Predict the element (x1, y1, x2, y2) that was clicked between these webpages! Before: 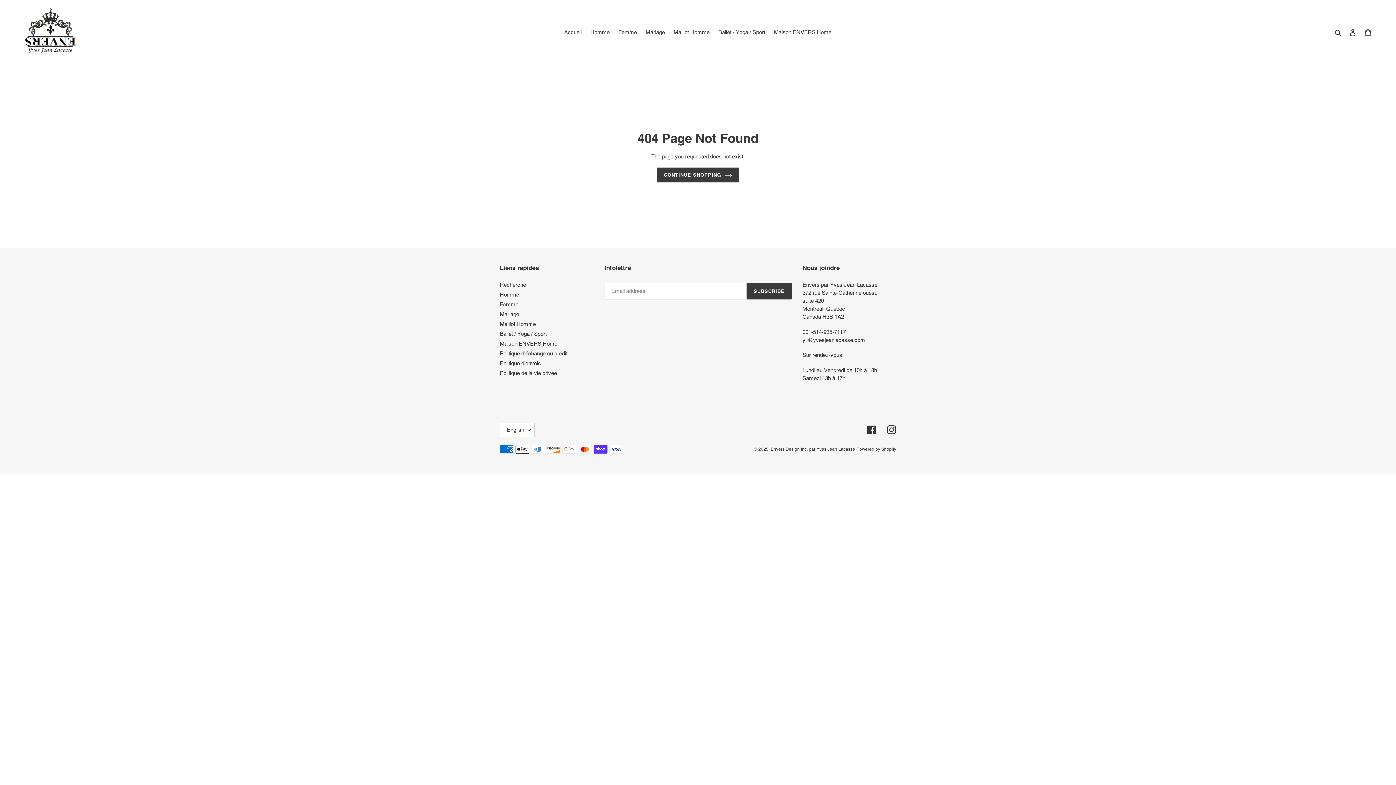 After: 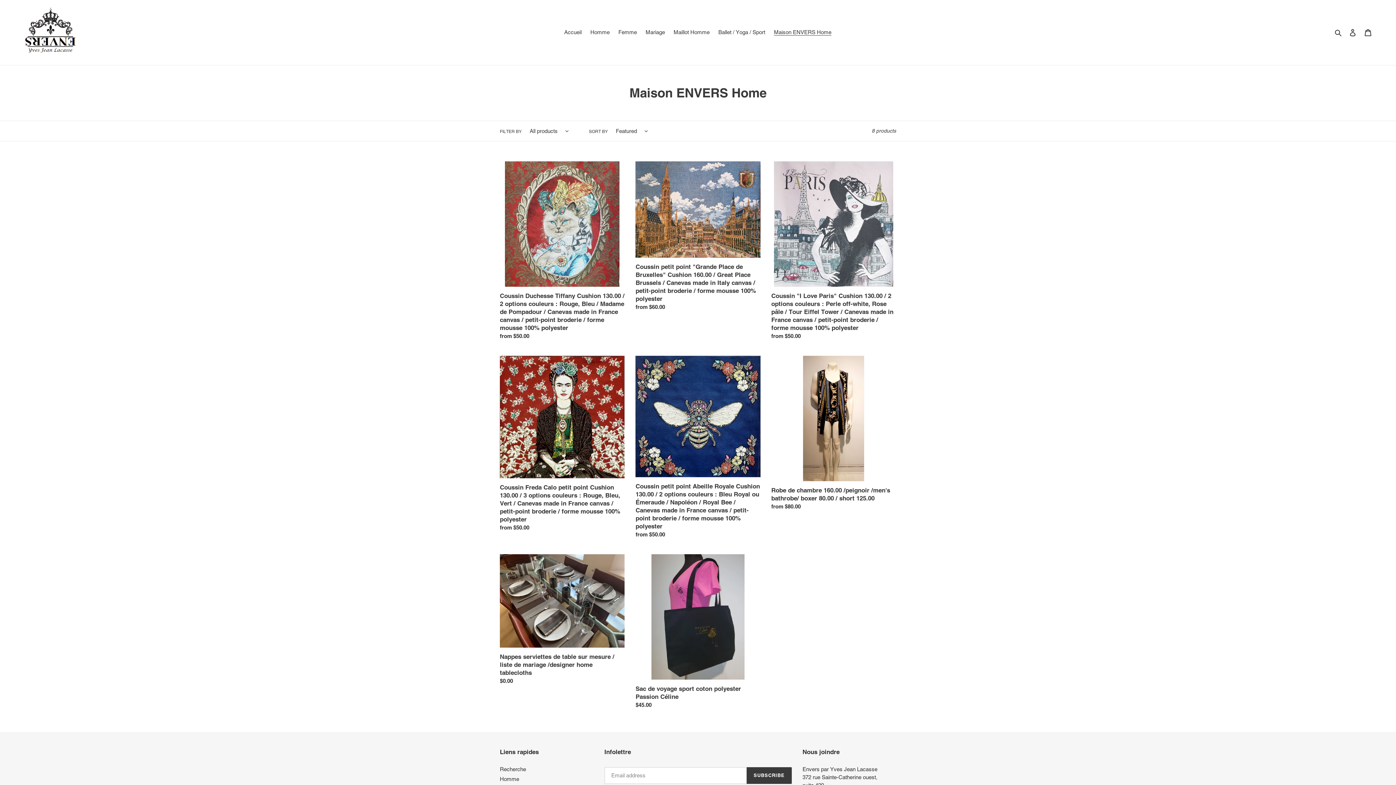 Action: bbox: (770, 27, 835, 37) label: Maison ENVERS Home